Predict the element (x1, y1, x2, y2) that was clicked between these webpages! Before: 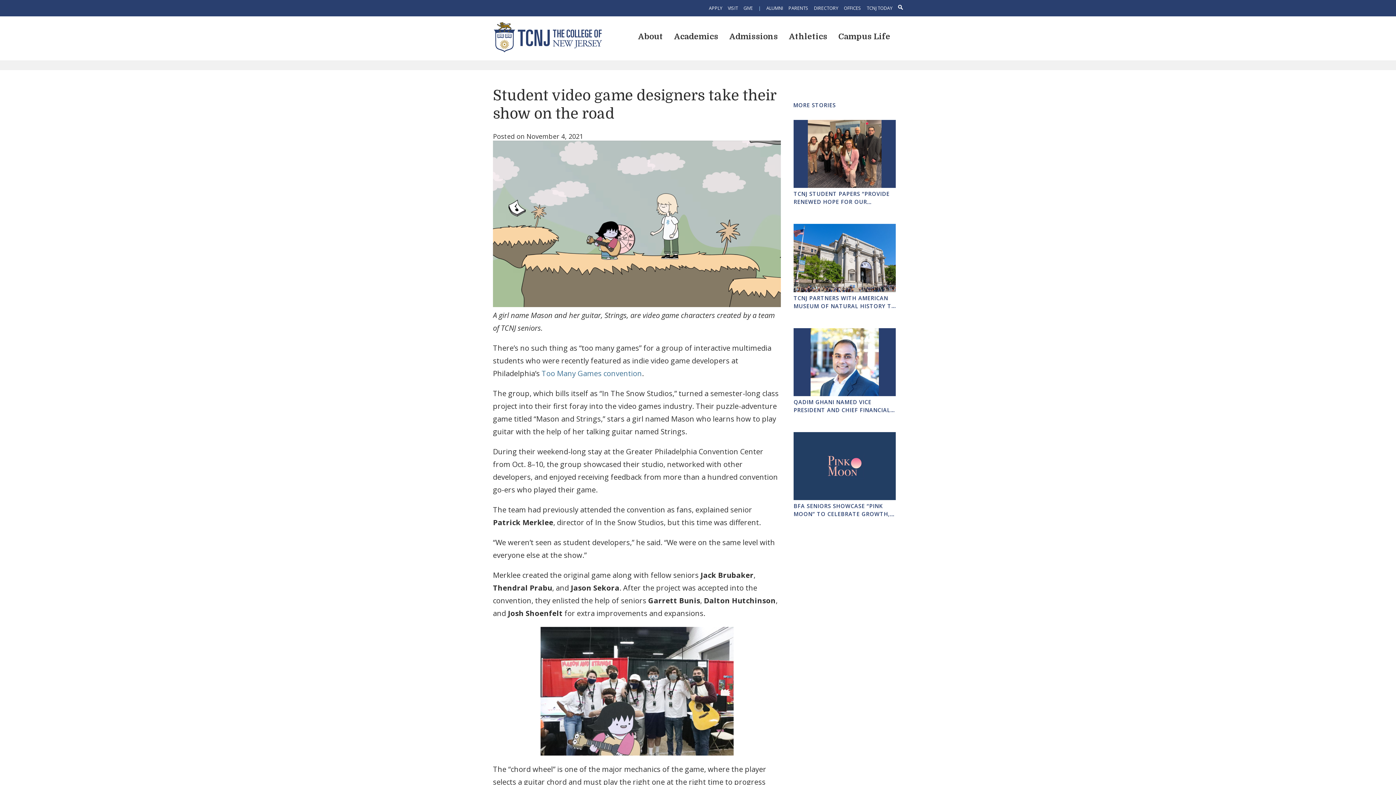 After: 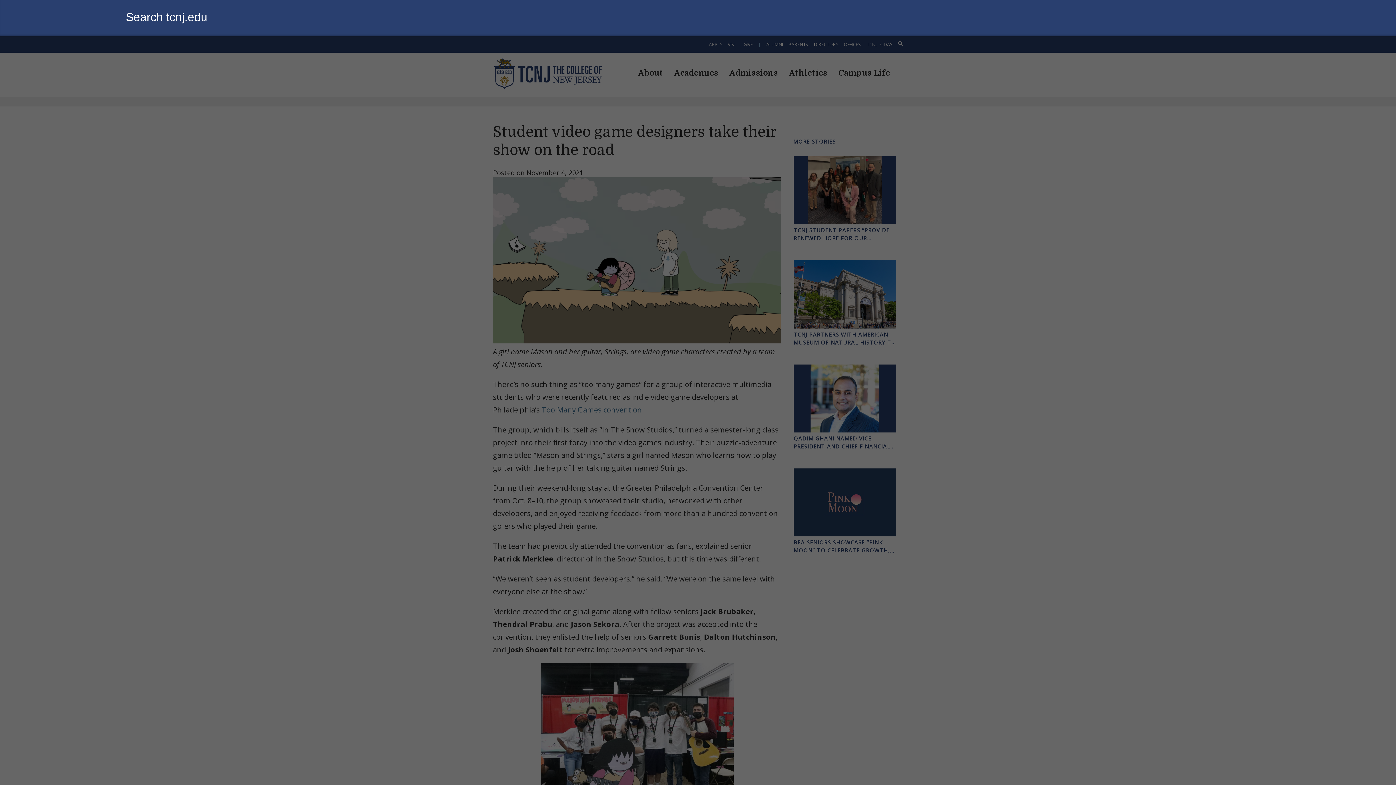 Action: bbox: (898, 5, 903, 11)